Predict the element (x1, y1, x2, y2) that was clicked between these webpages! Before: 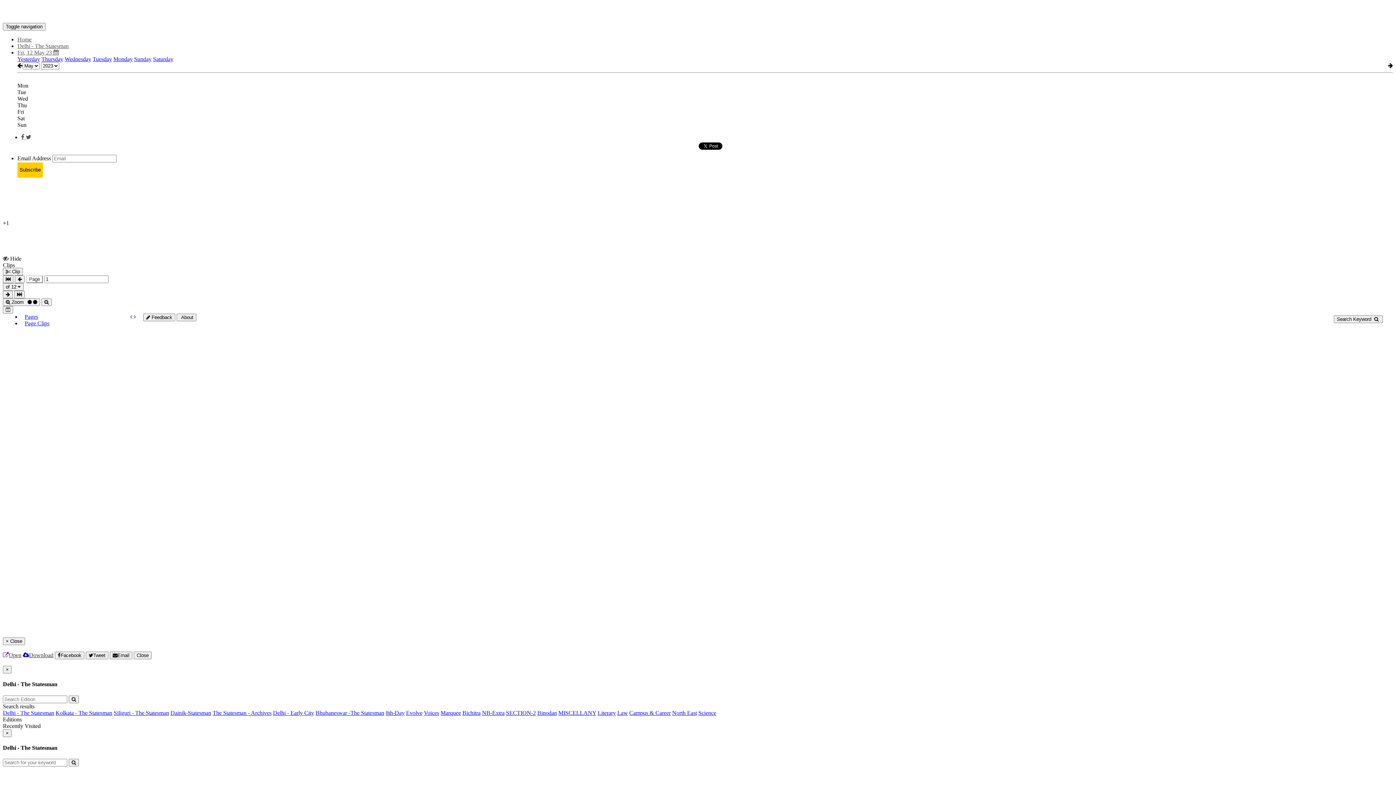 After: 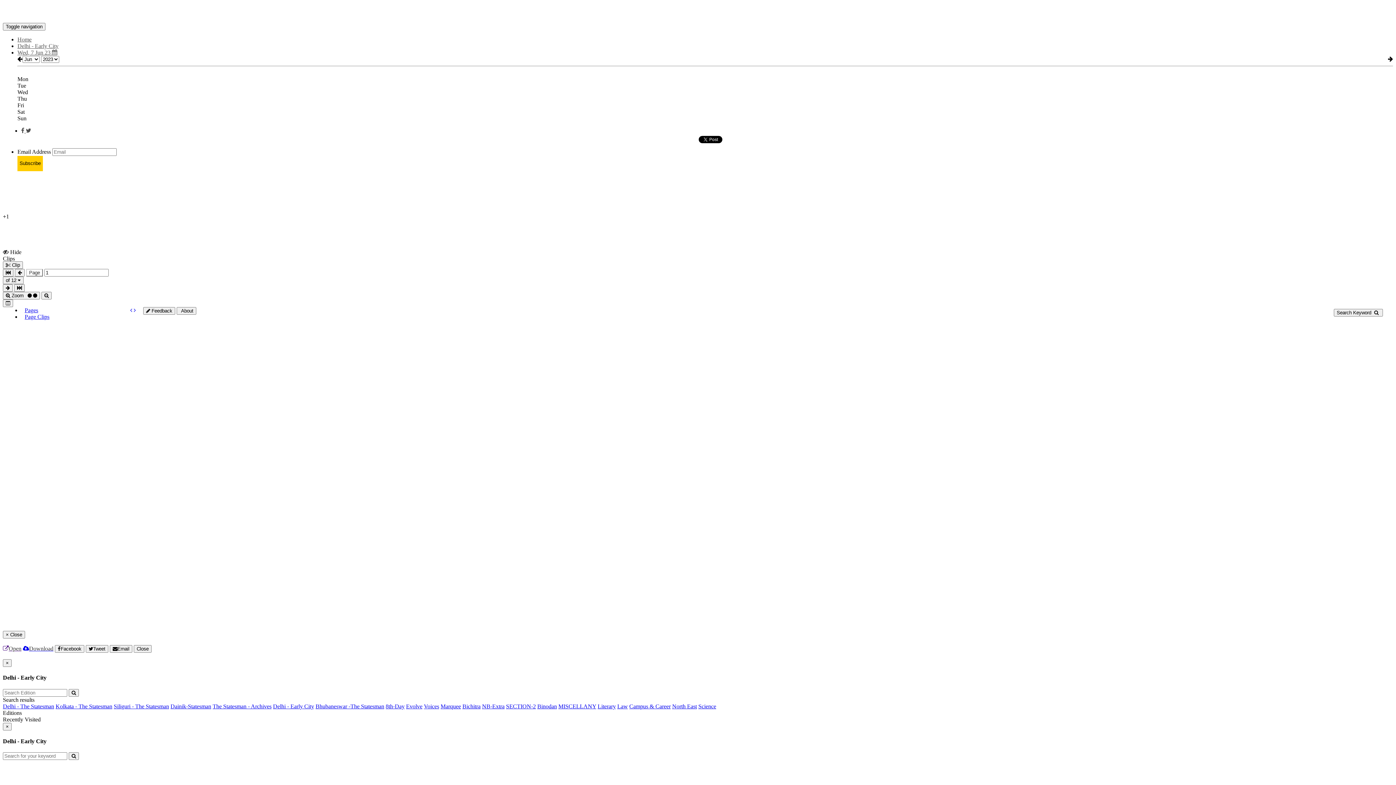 Action: bbox: (273, 710, 314, 716) label: Delhi - Early City